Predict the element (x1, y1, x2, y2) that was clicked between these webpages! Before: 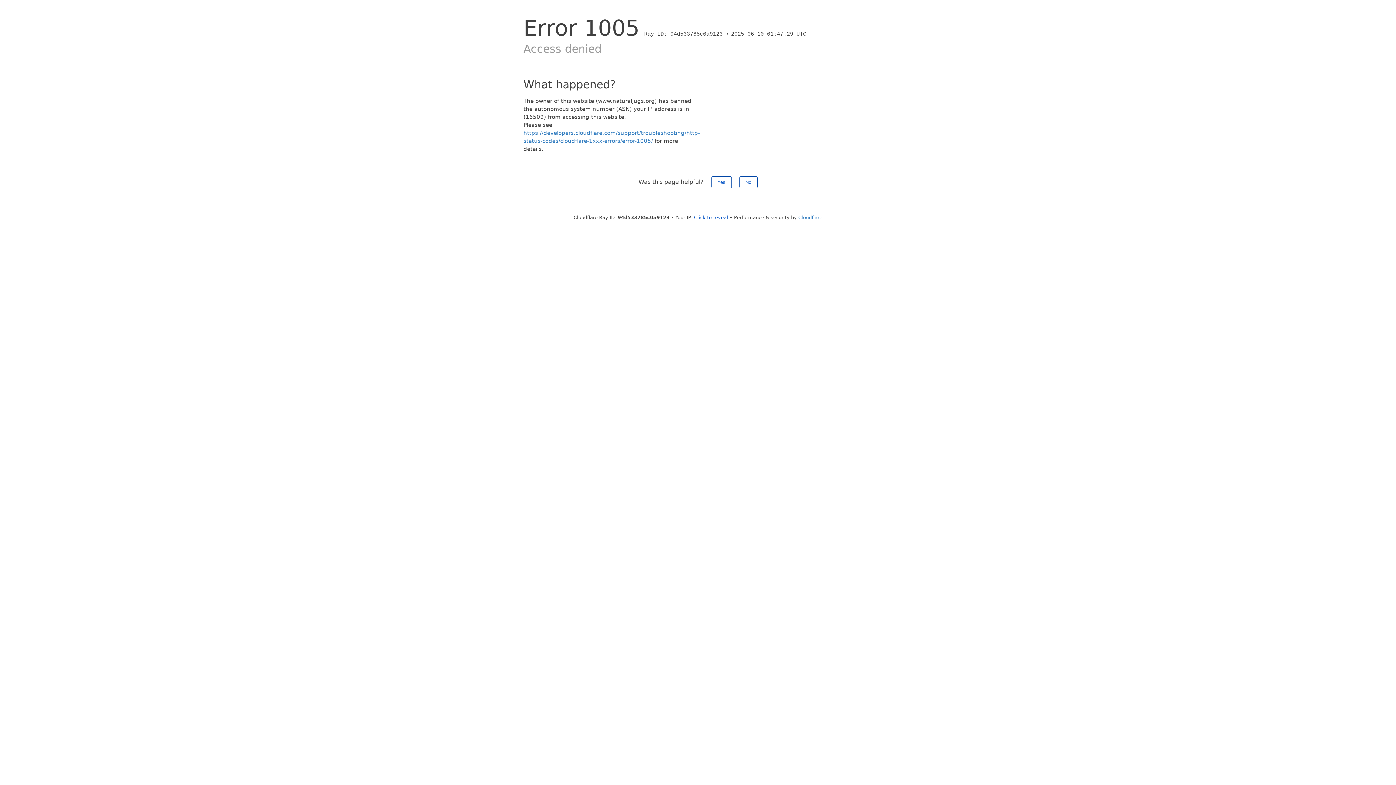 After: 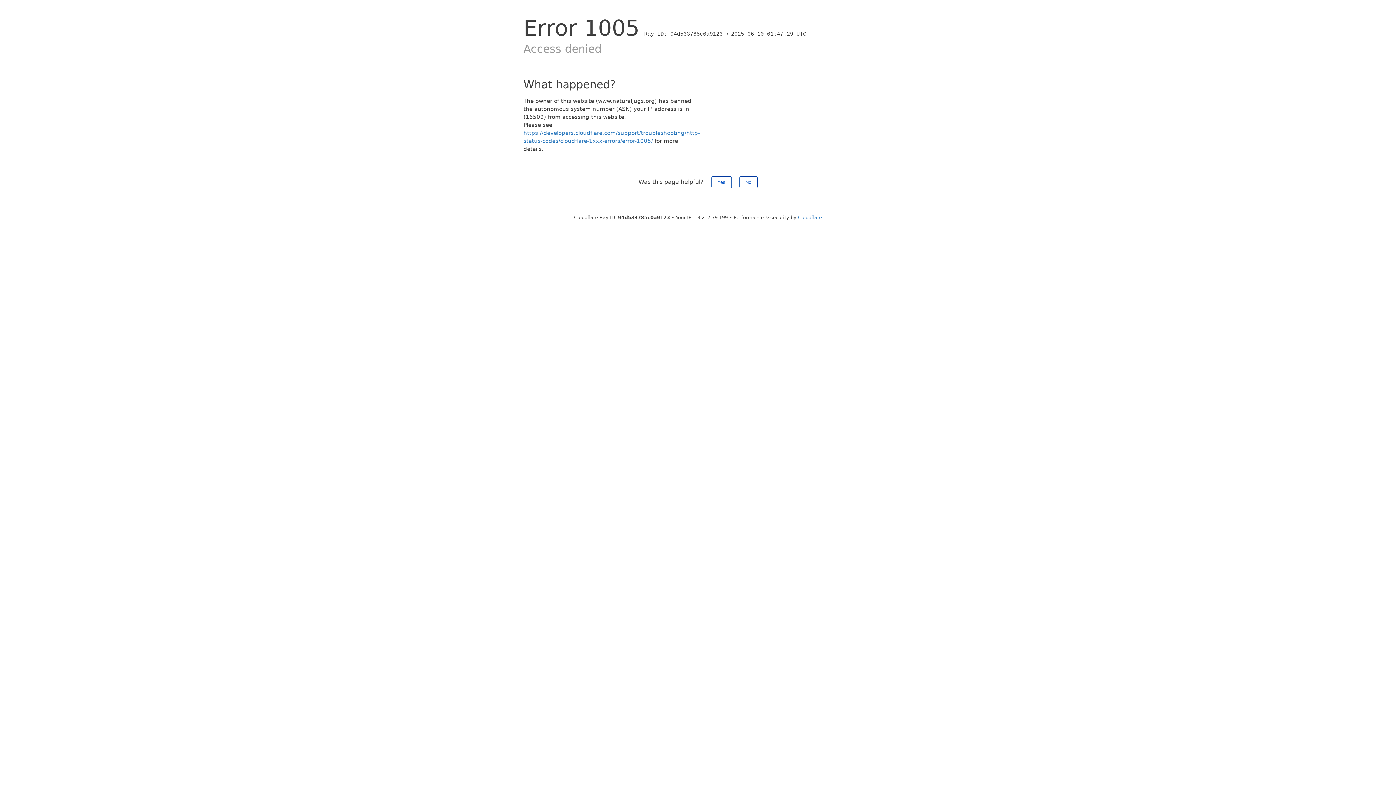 Action: label: Click to reveal bbox: (694, 214, 728, 220)